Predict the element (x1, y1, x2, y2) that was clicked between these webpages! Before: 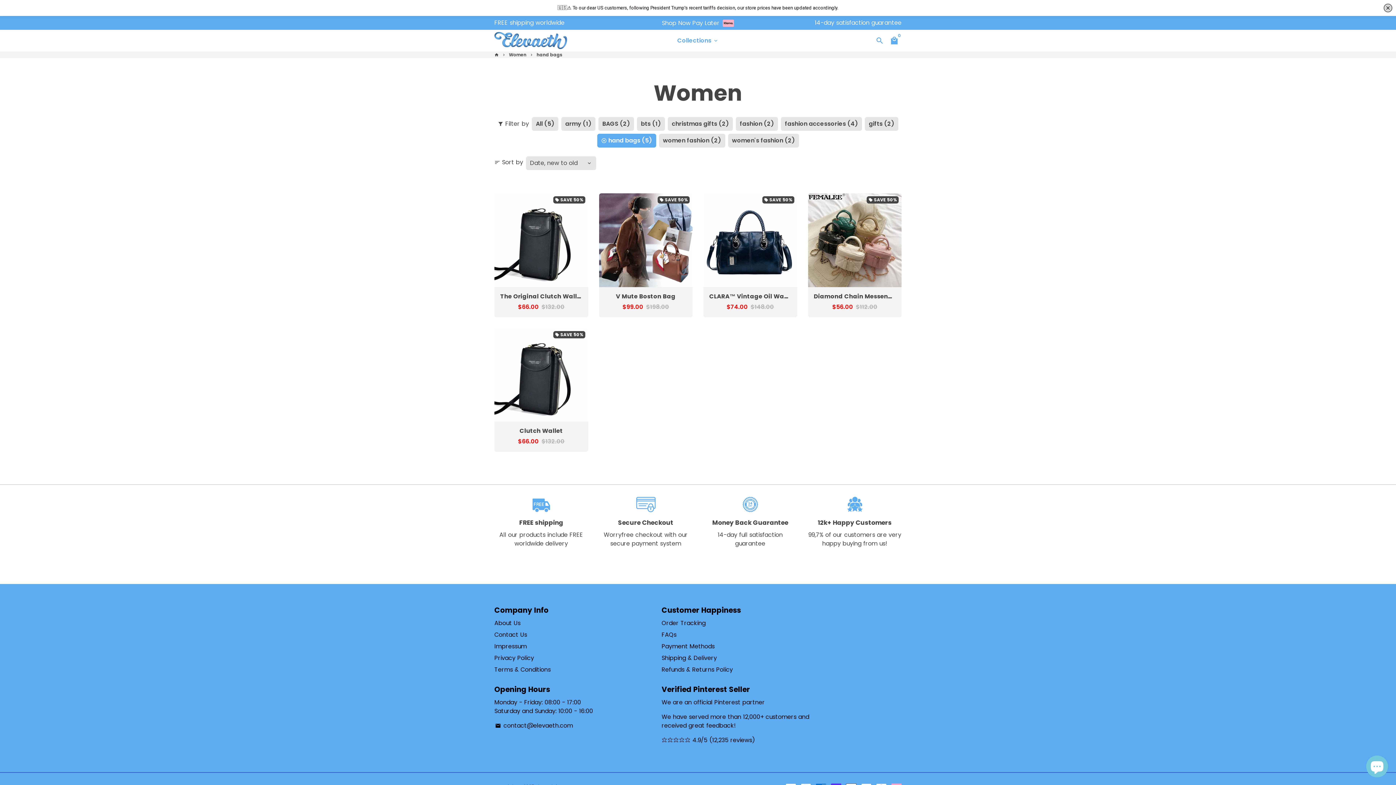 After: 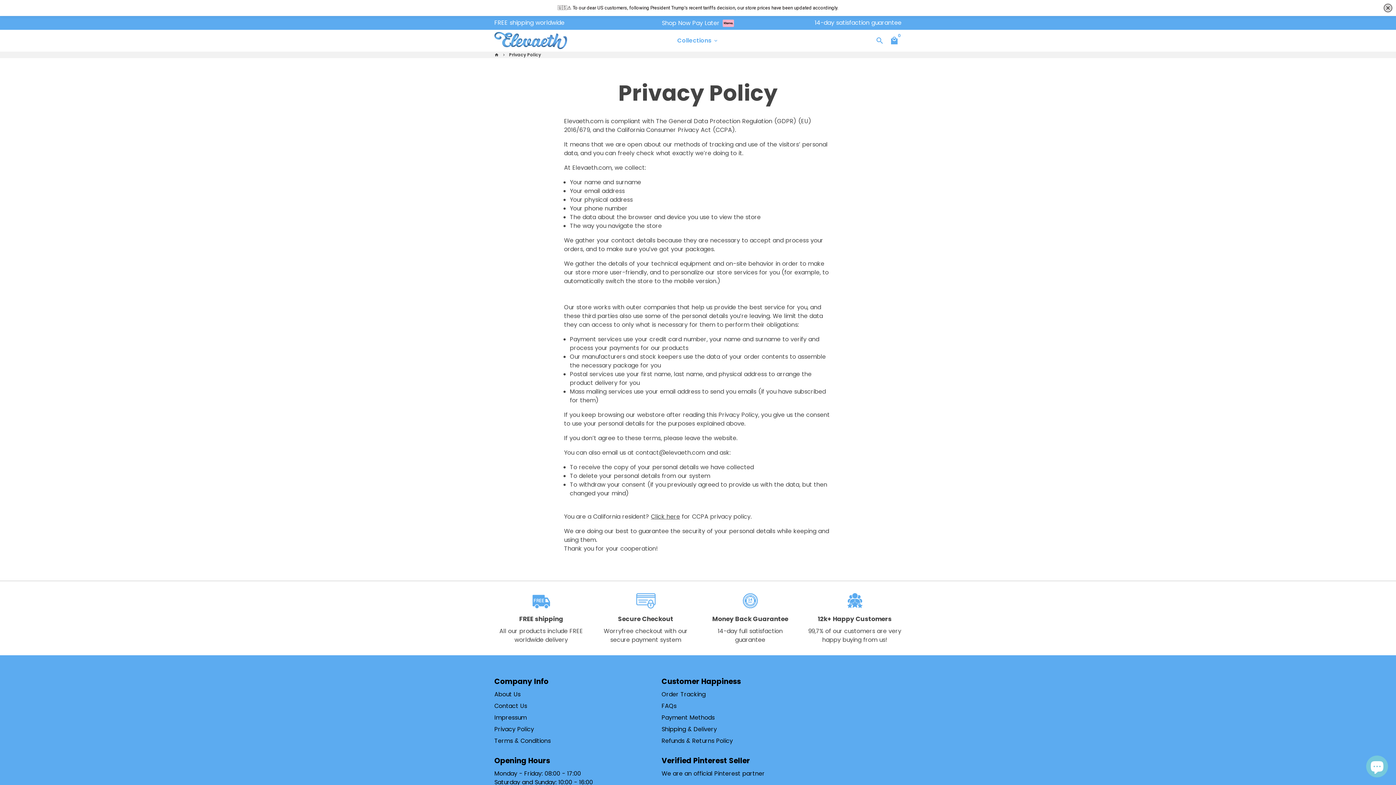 Action: bbox: (494, 652, 534, 661) label: Privacy Policy